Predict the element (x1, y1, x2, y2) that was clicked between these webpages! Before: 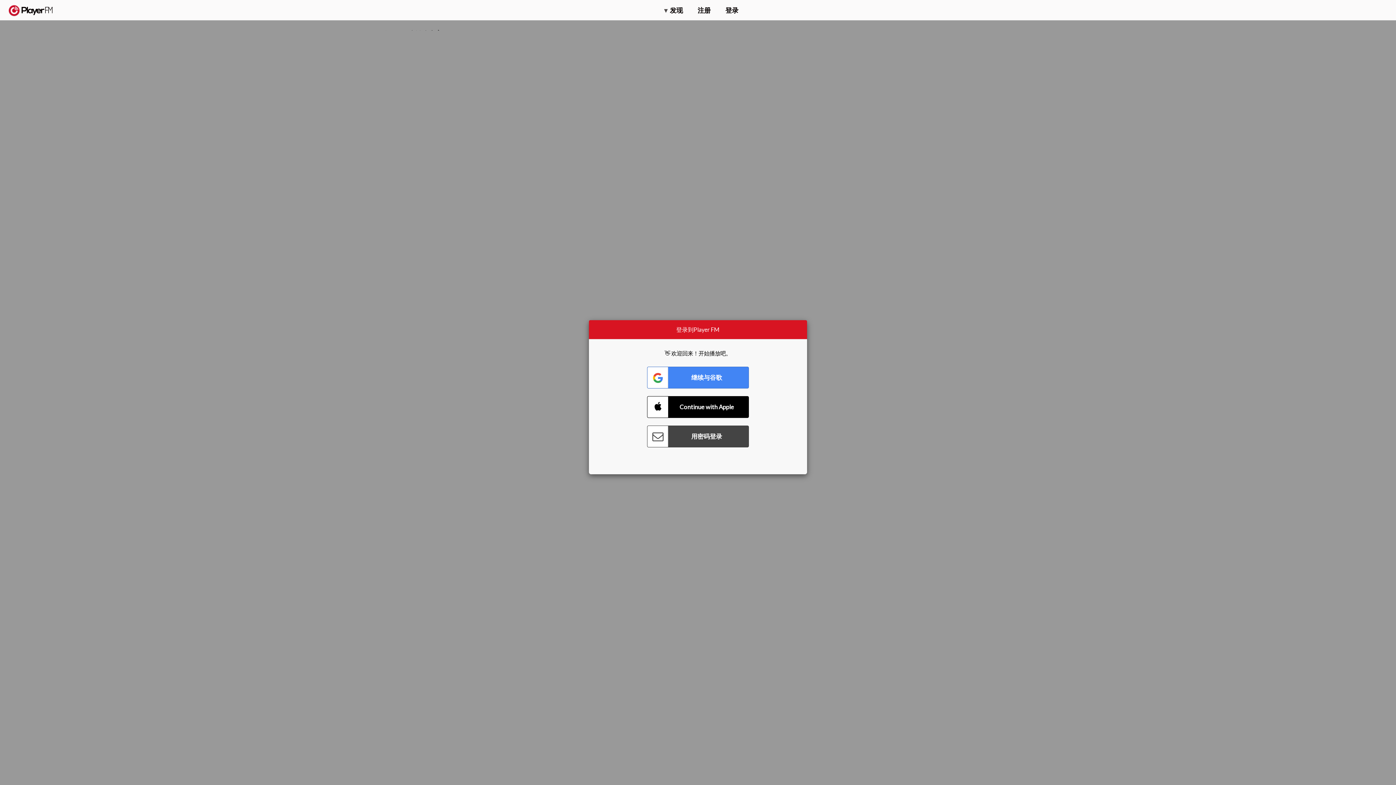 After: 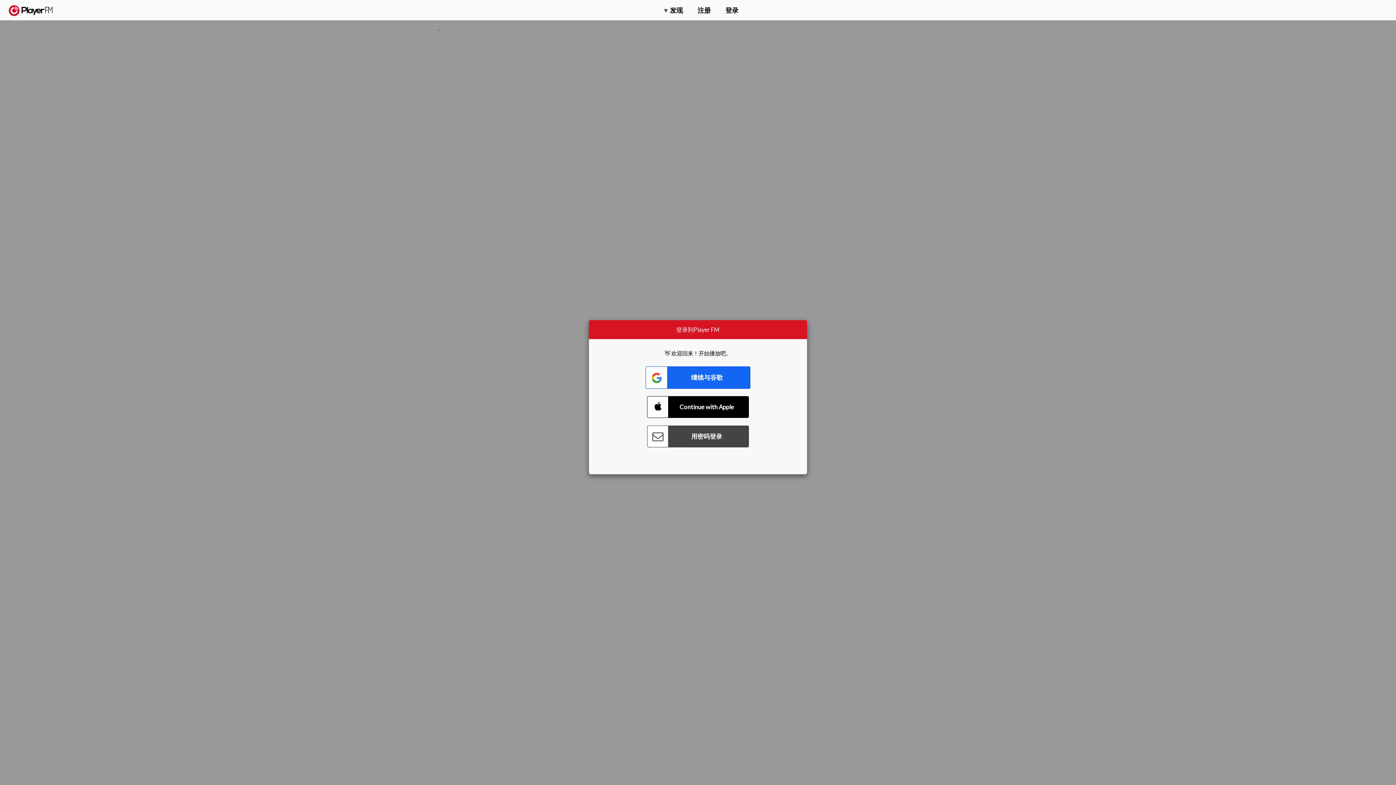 Action: bbox: (647, 366, 749, 388) label: Connect with Google